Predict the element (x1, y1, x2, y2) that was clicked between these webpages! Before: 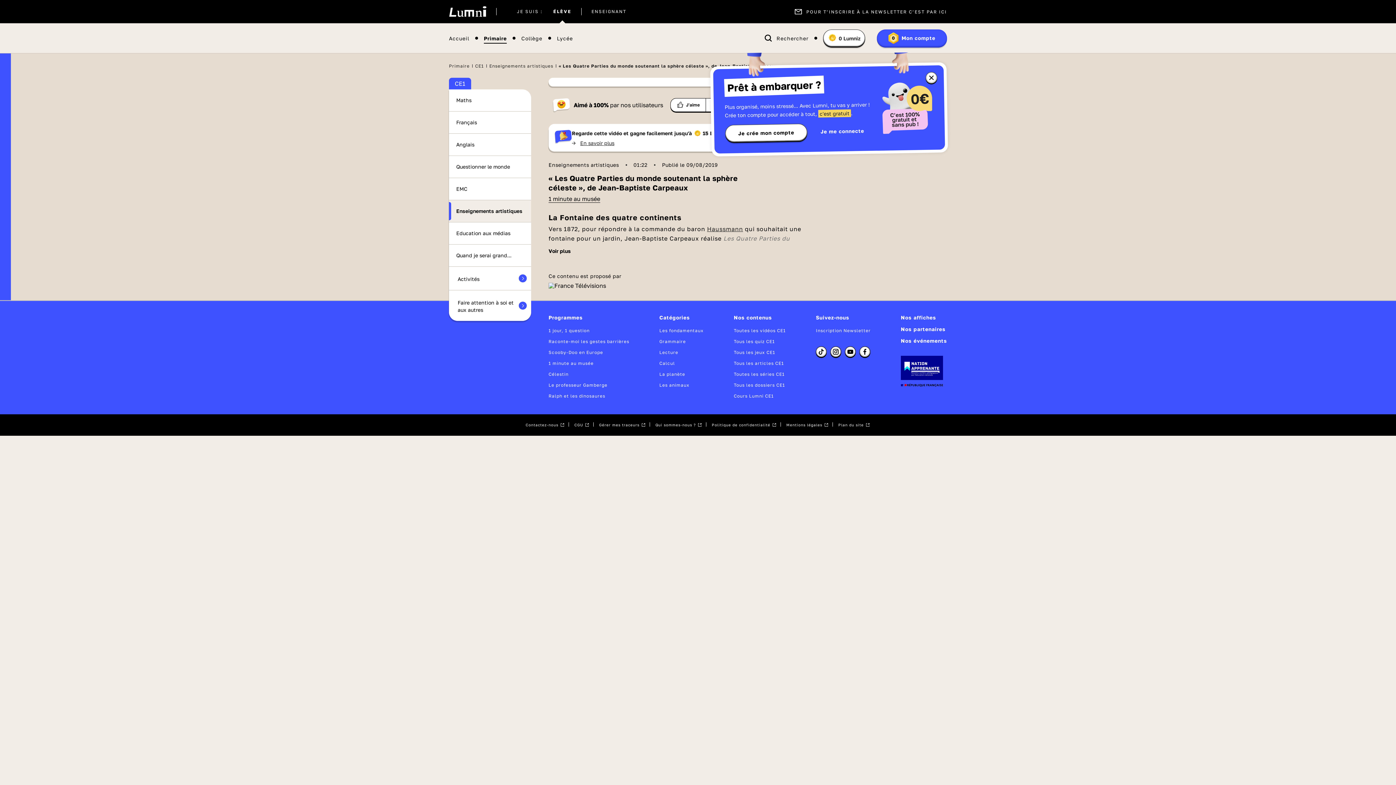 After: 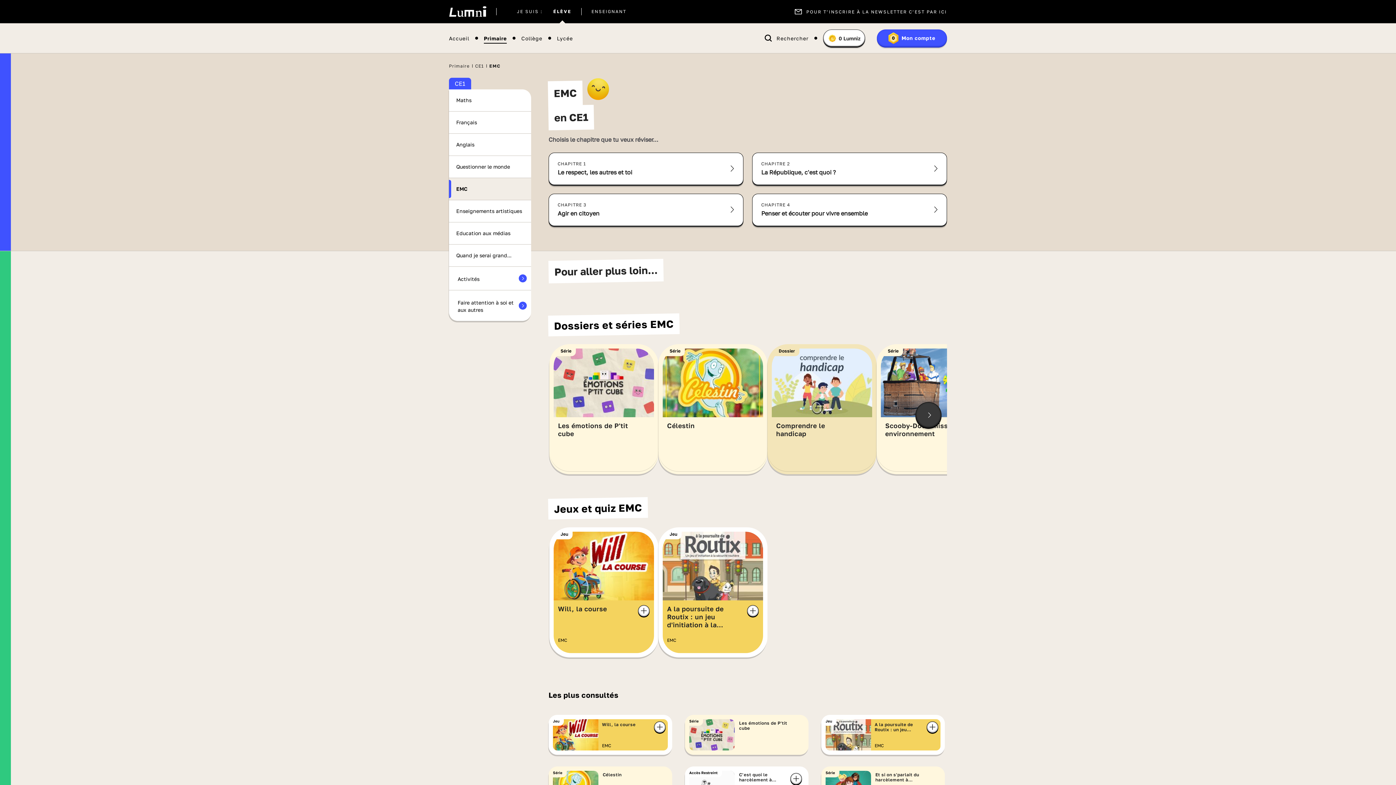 Action: label: EMC bbox: (449, 177, 531, 200)